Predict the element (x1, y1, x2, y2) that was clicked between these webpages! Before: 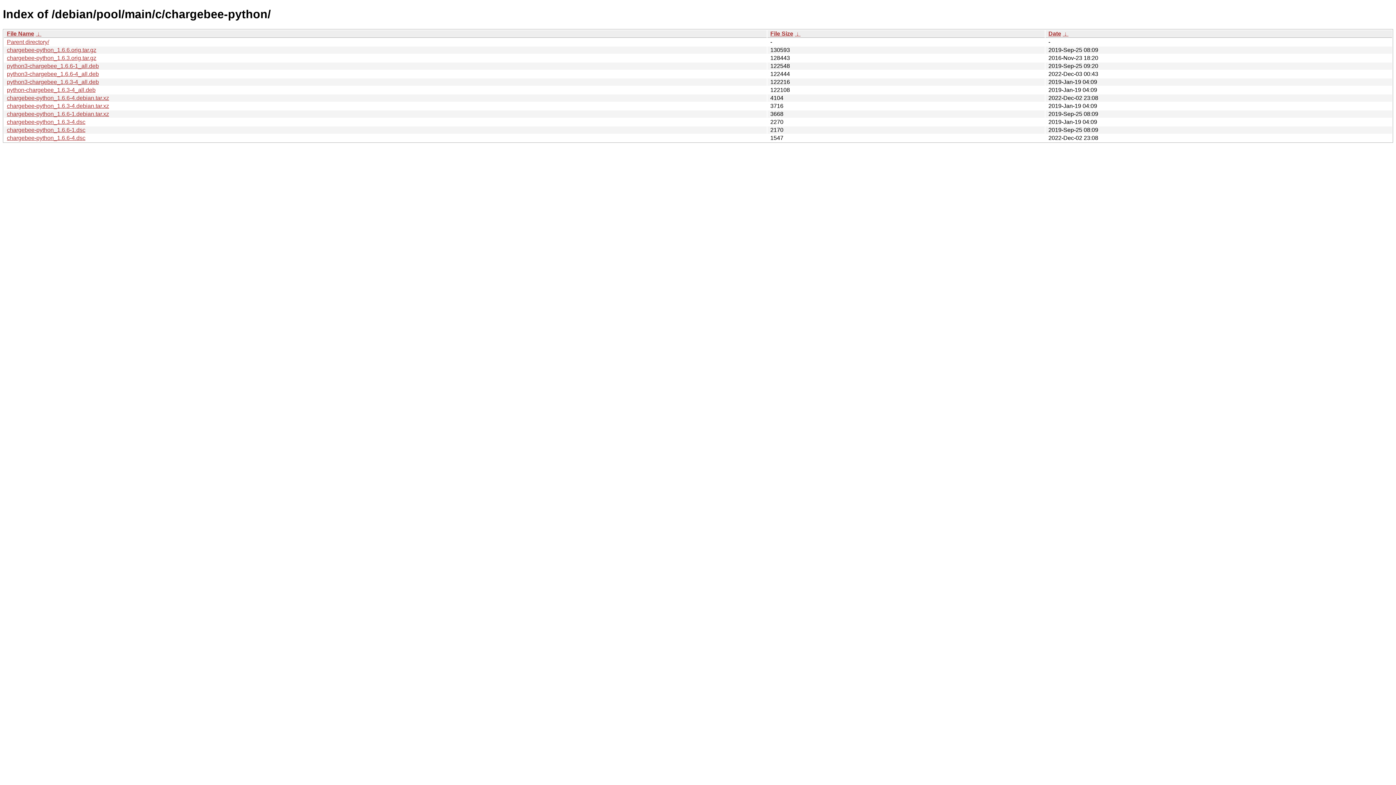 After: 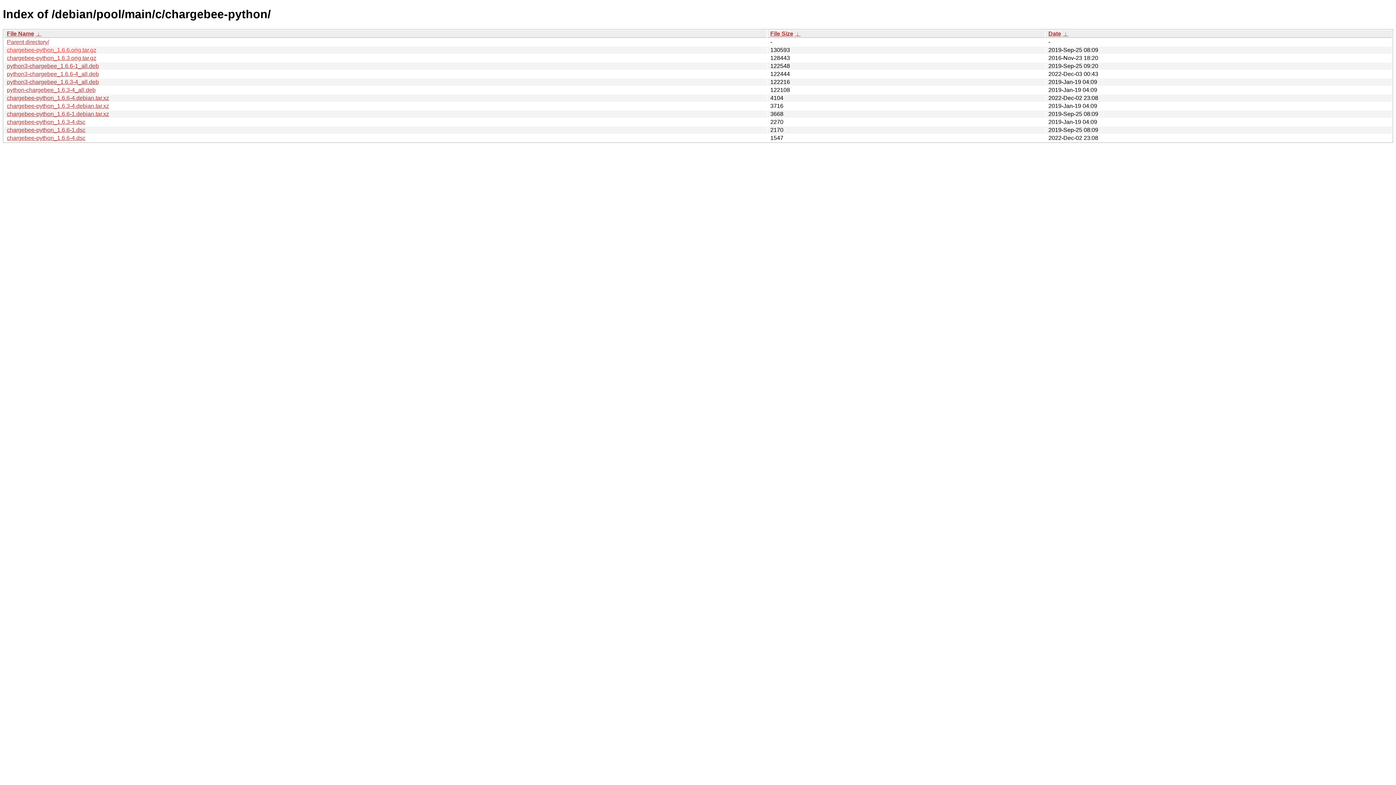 Action: label: chargebee-python_1.6.6.orig.tar.gz bbox: (6, 46, 96, 53)